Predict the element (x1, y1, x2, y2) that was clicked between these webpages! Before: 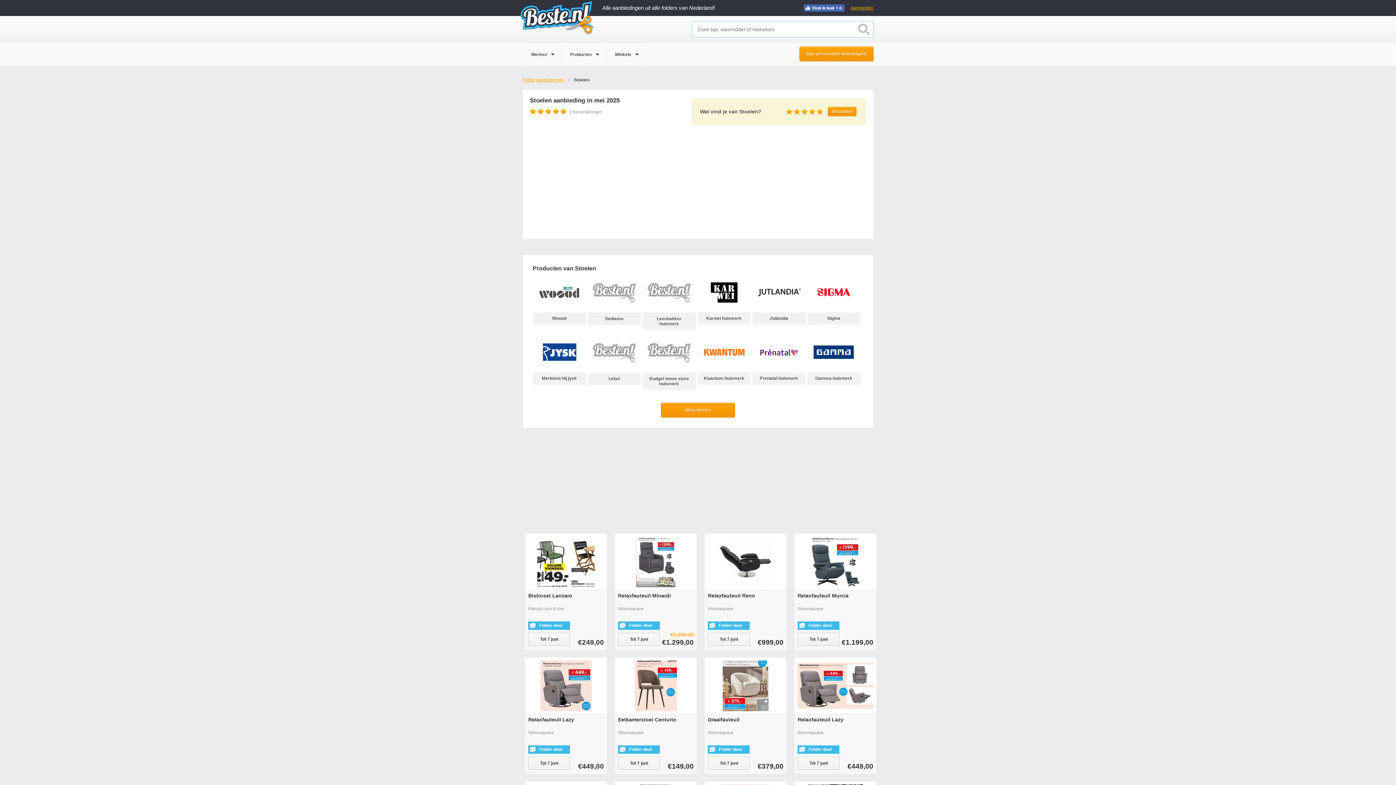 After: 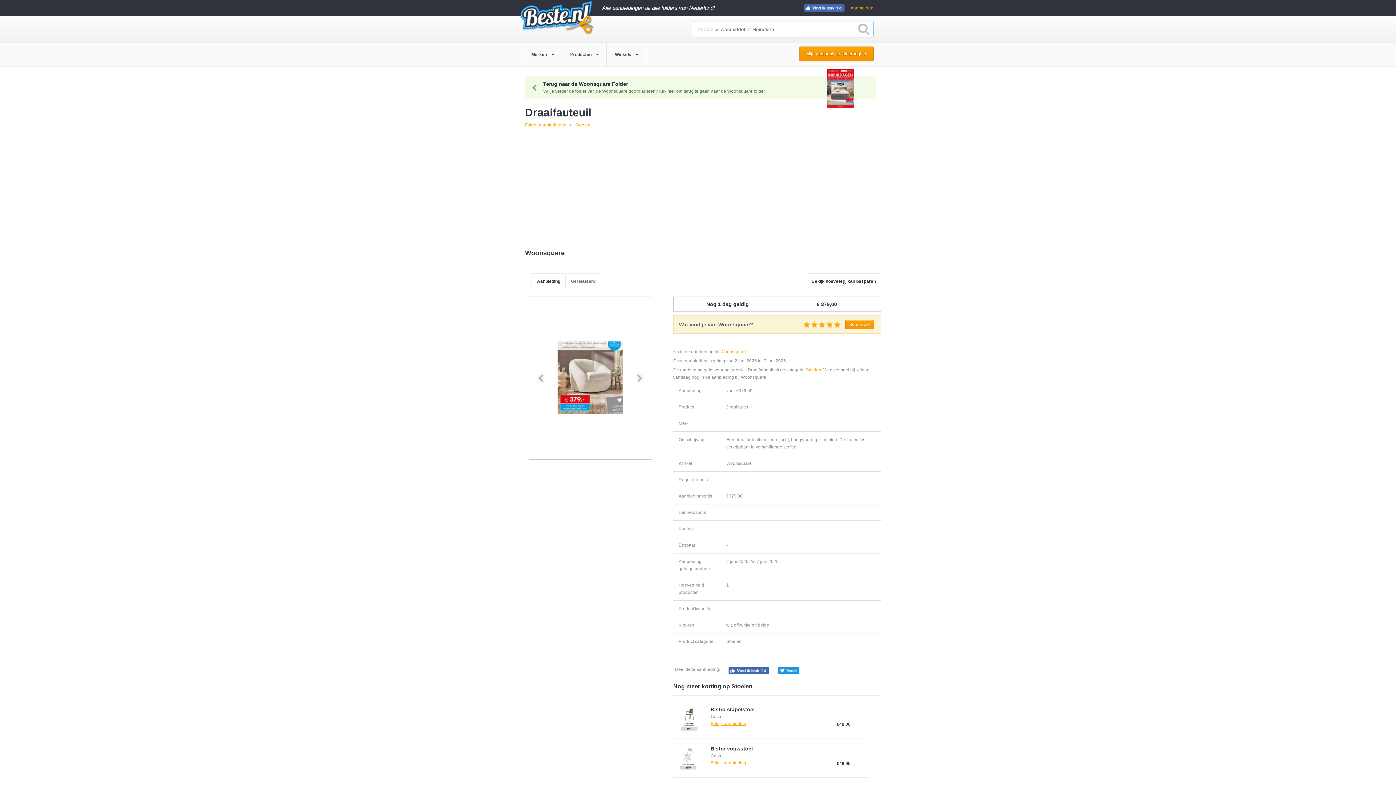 Action: label: Draaifauteuil bbox: (704, 657, 786, 774)